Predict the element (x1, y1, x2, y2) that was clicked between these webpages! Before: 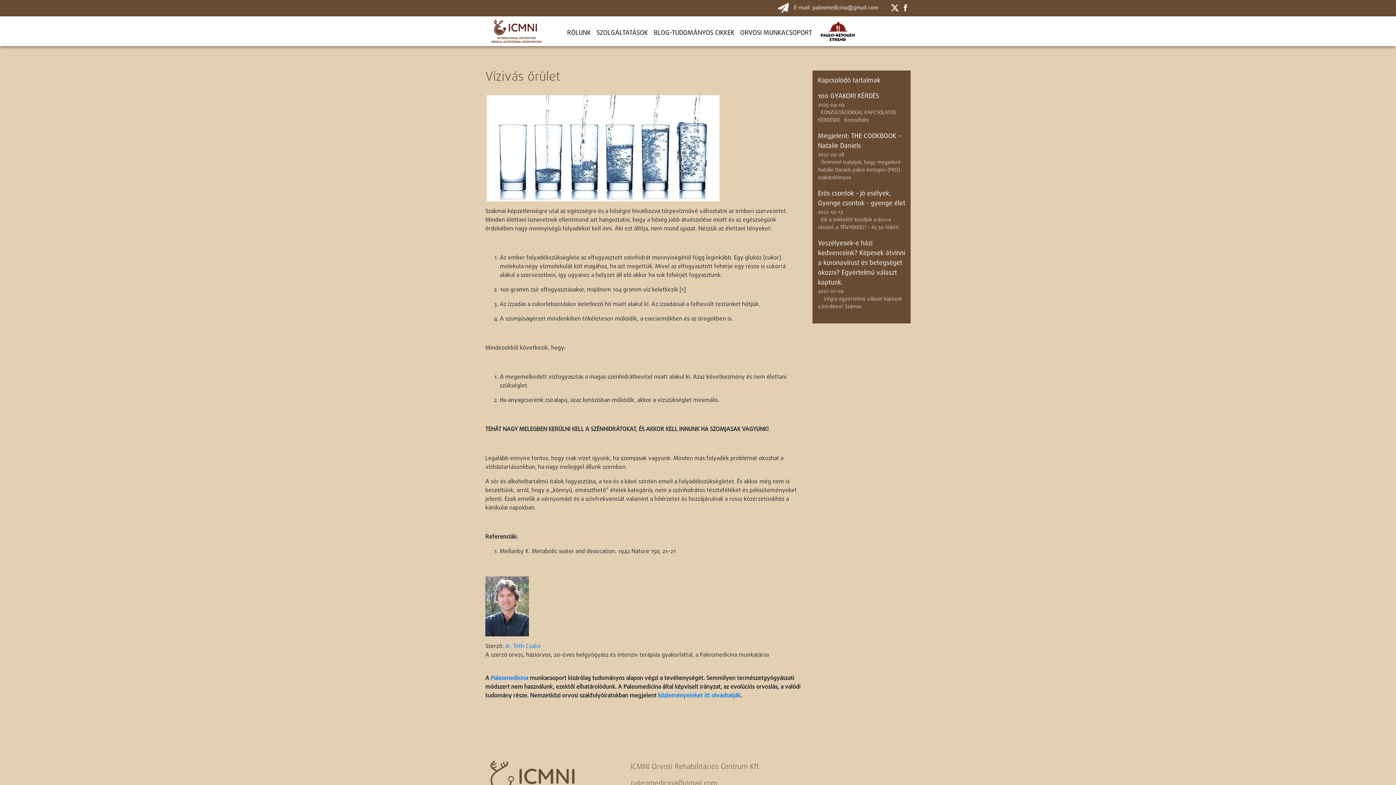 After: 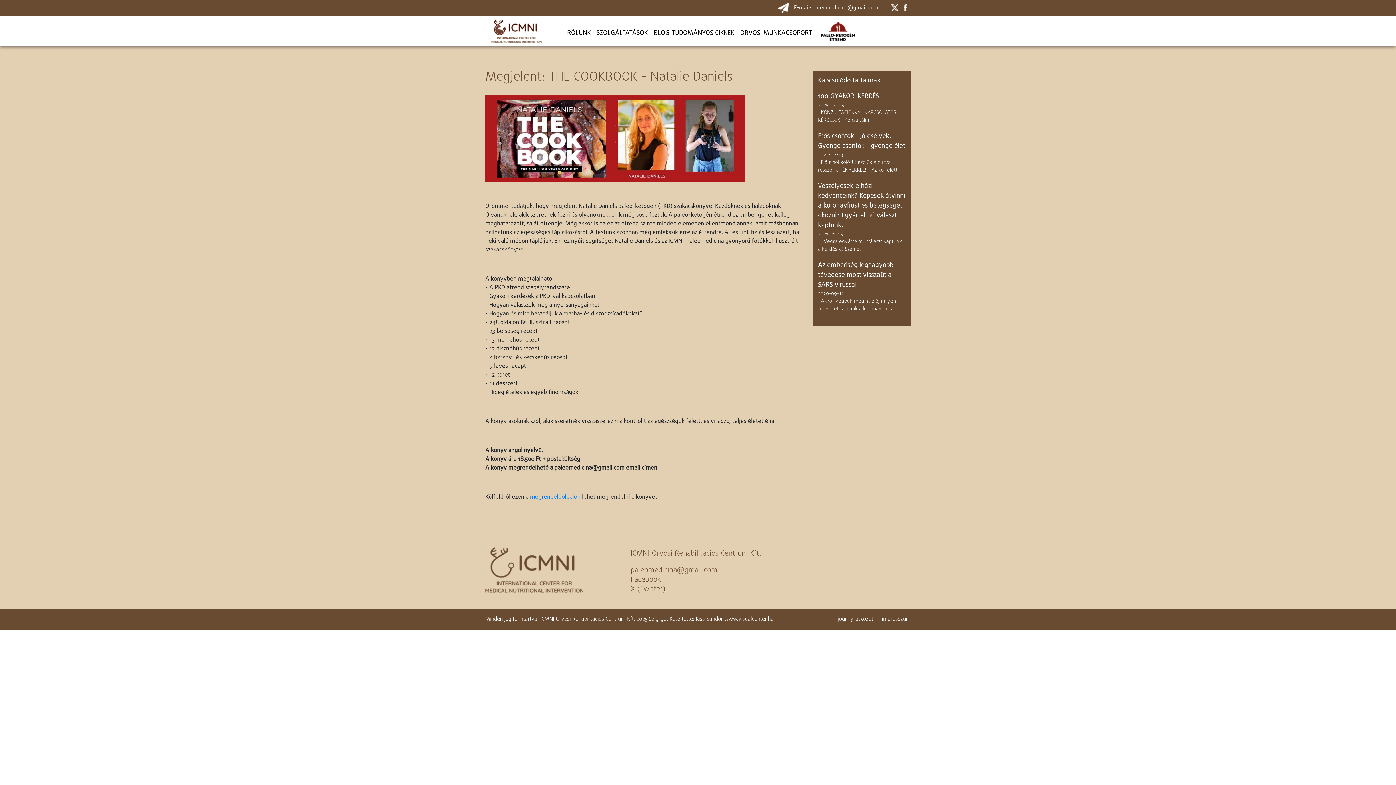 Action: bbox: (818, 131, 900, 151) label: Megjelent: THE COOKBOOK - Natalie Daniels